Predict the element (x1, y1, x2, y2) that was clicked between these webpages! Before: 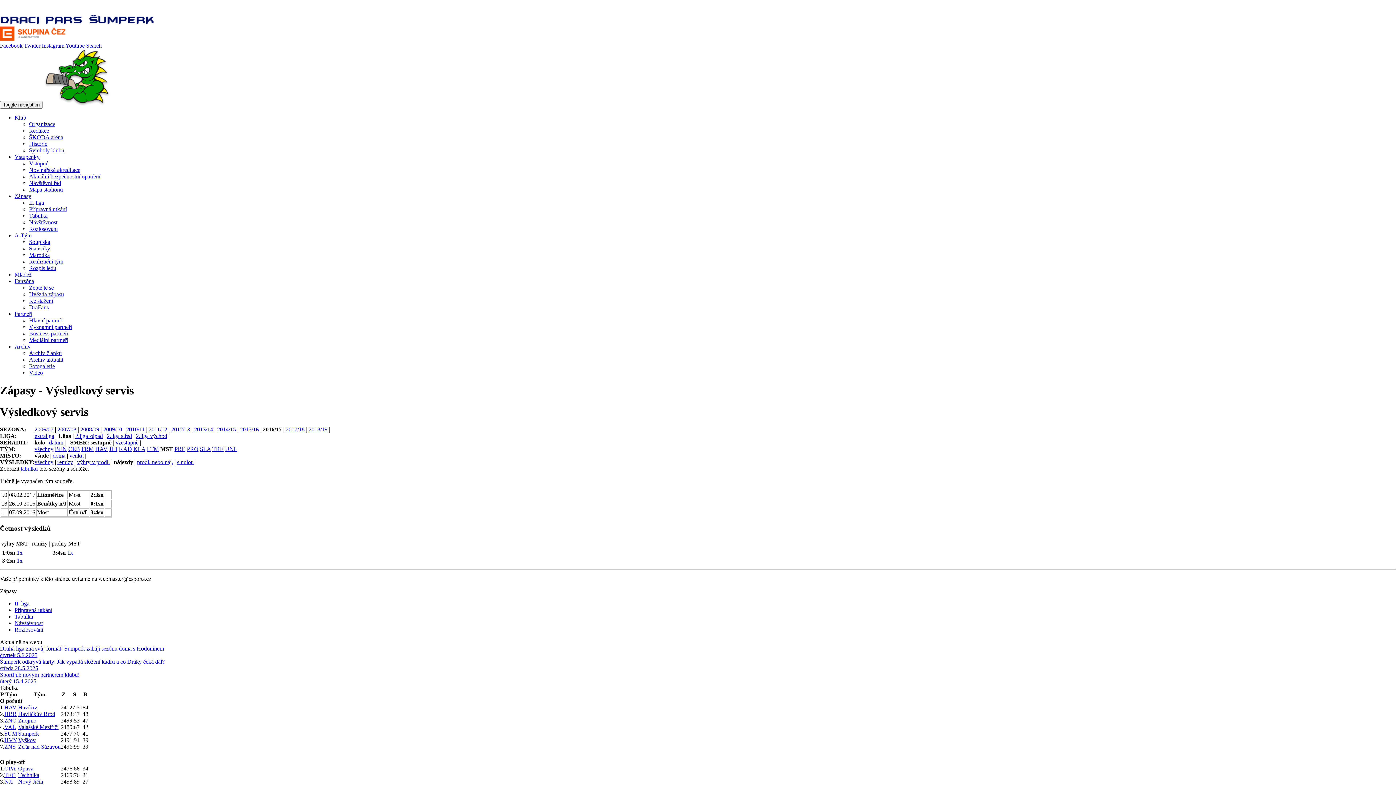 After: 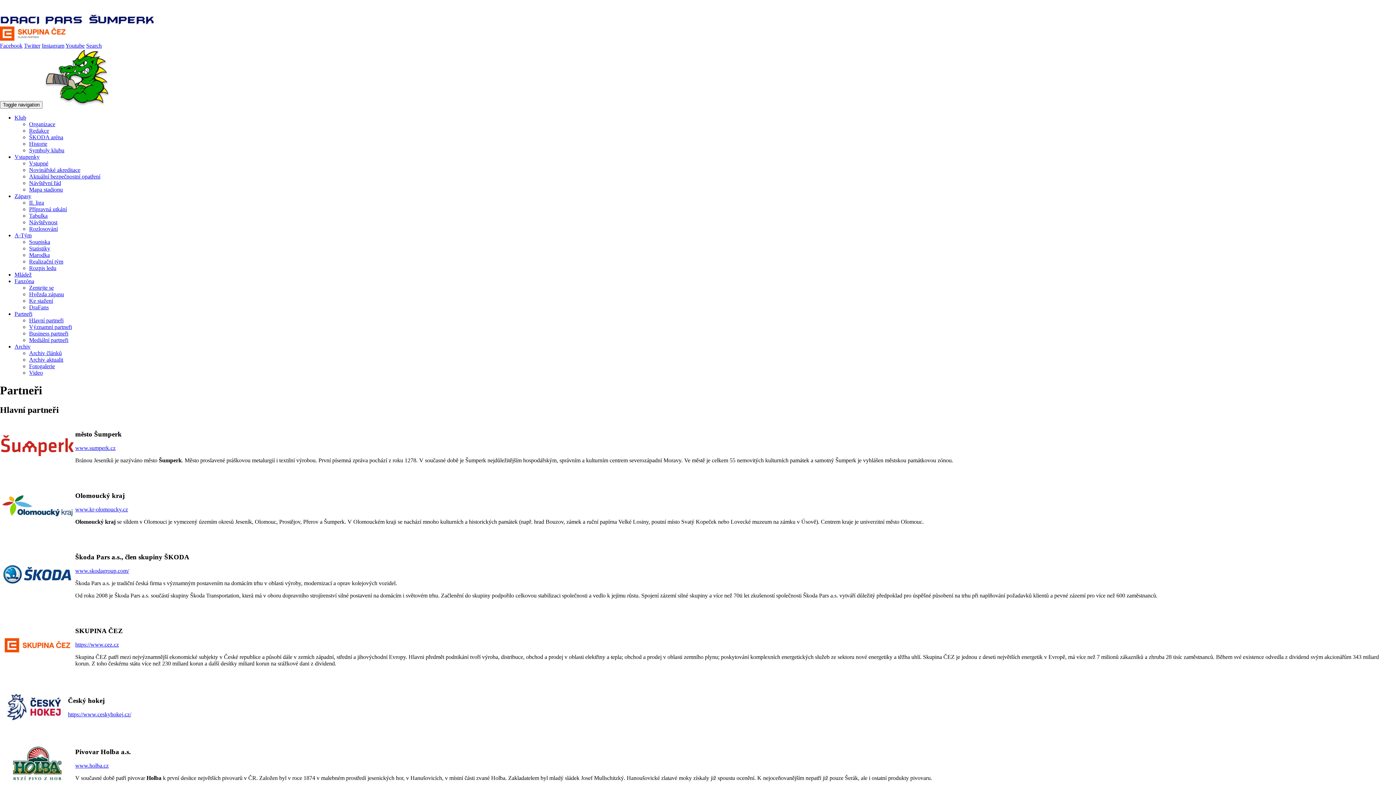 Action: label: Hlavní partneři bbox: (29, 317, 63, 323)